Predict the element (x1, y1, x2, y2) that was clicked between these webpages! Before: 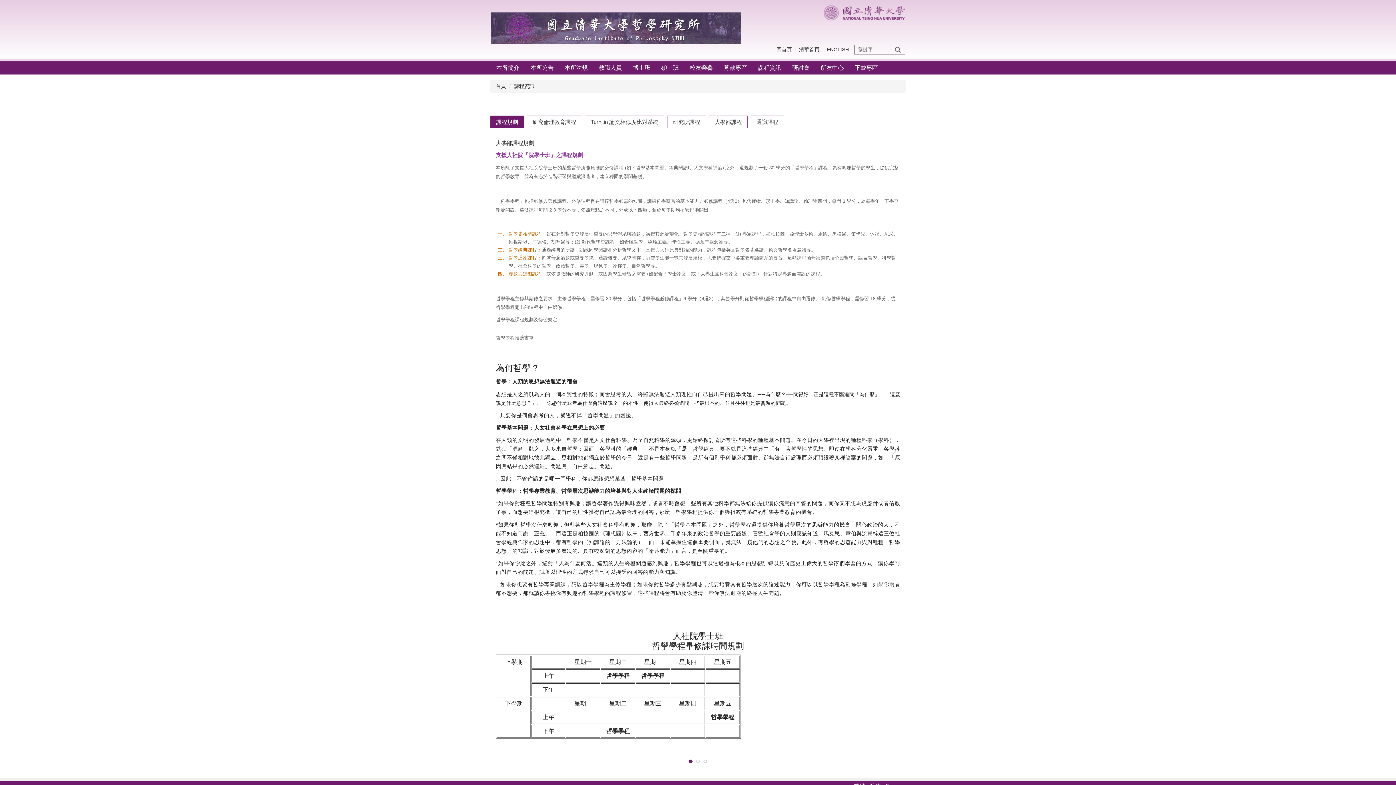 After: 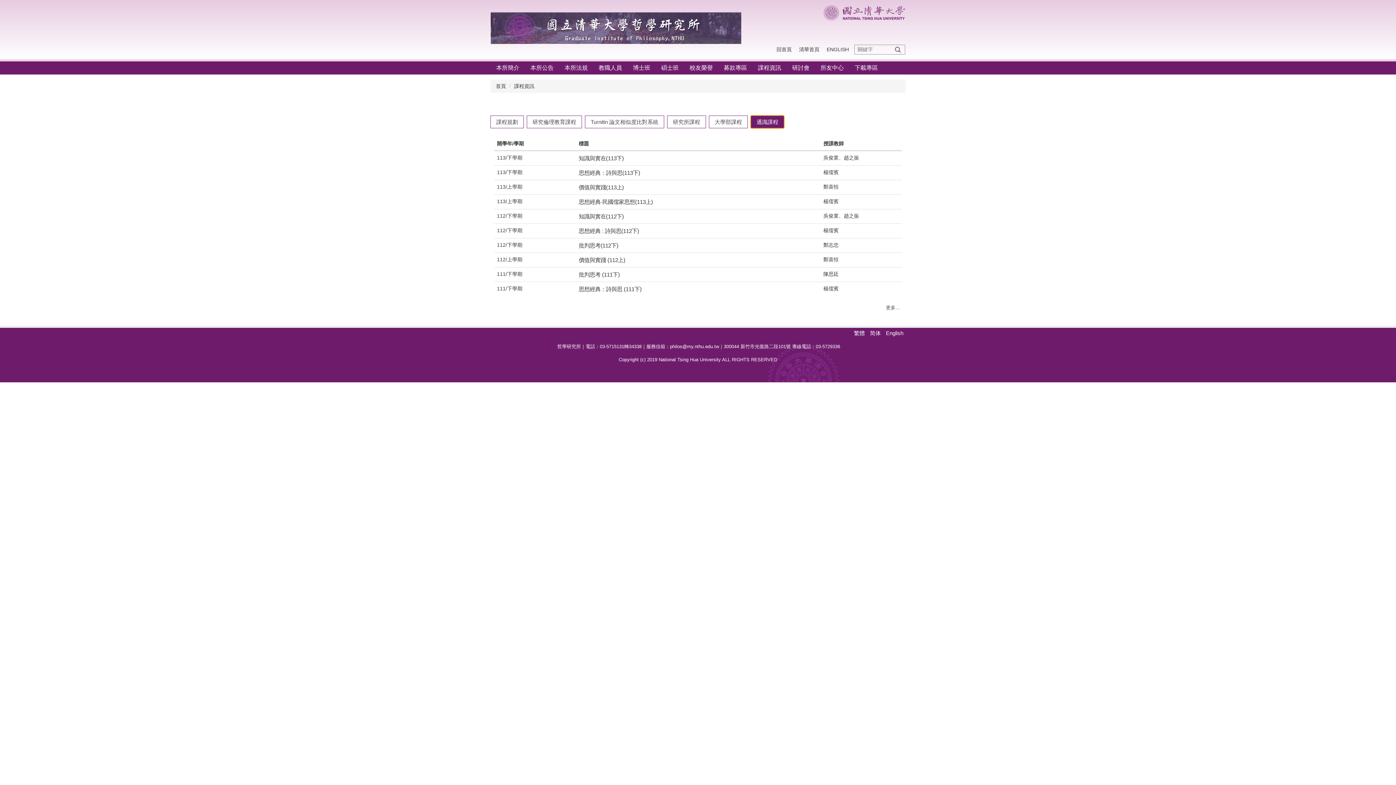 Action: label: 通識課程 bbox: (750, 115, 784, 128)